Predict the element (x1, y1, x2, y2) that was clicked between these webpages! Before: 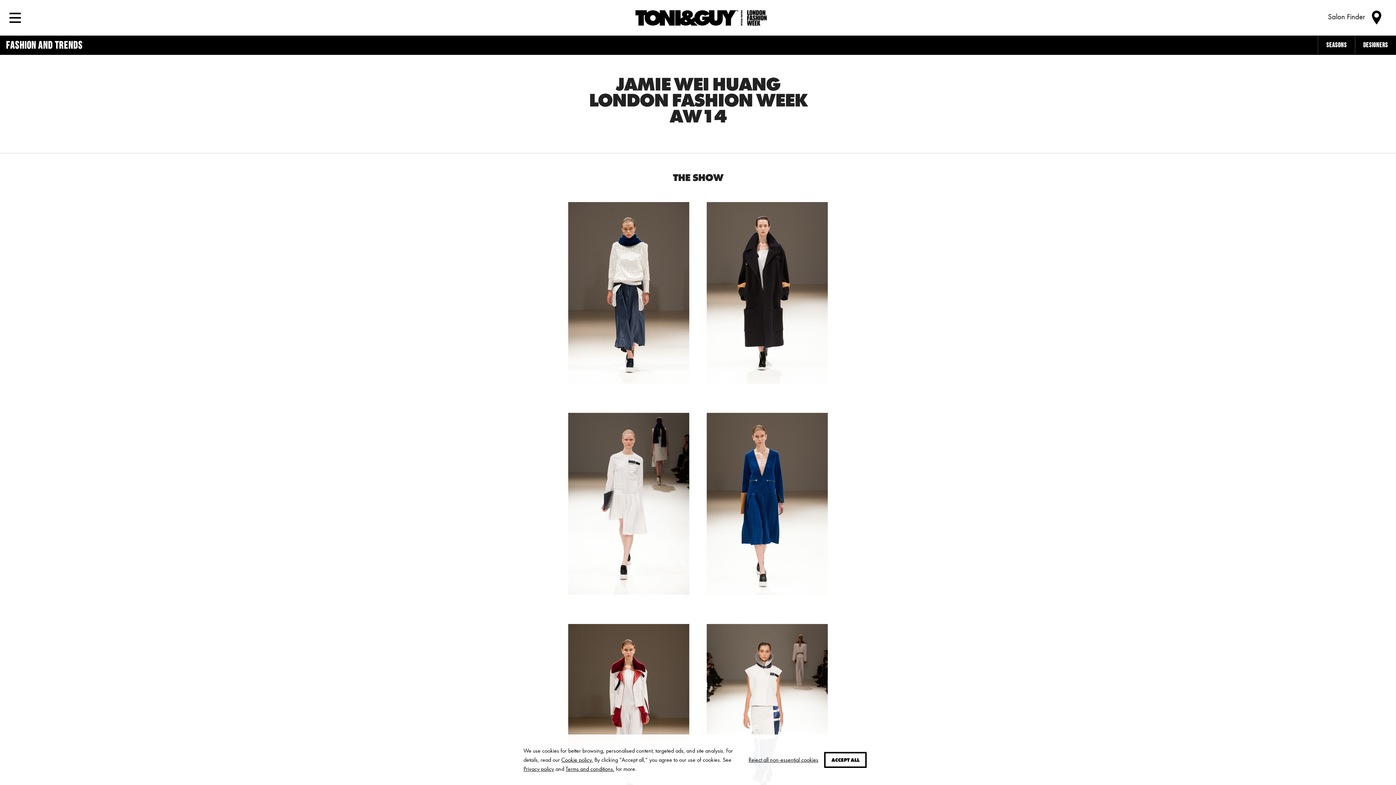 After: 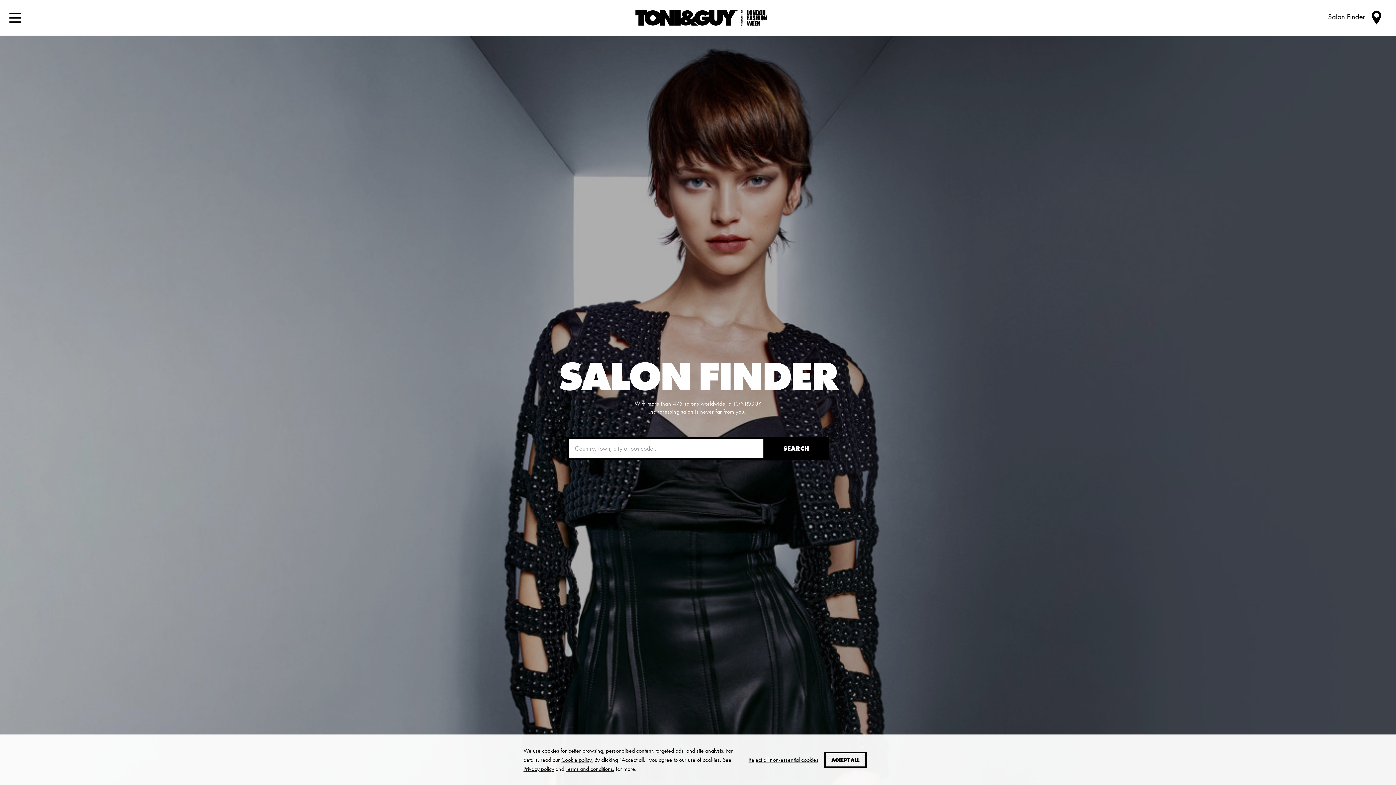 Action: bbox: (1328, 11, 1365, 21) label: Salon Finder